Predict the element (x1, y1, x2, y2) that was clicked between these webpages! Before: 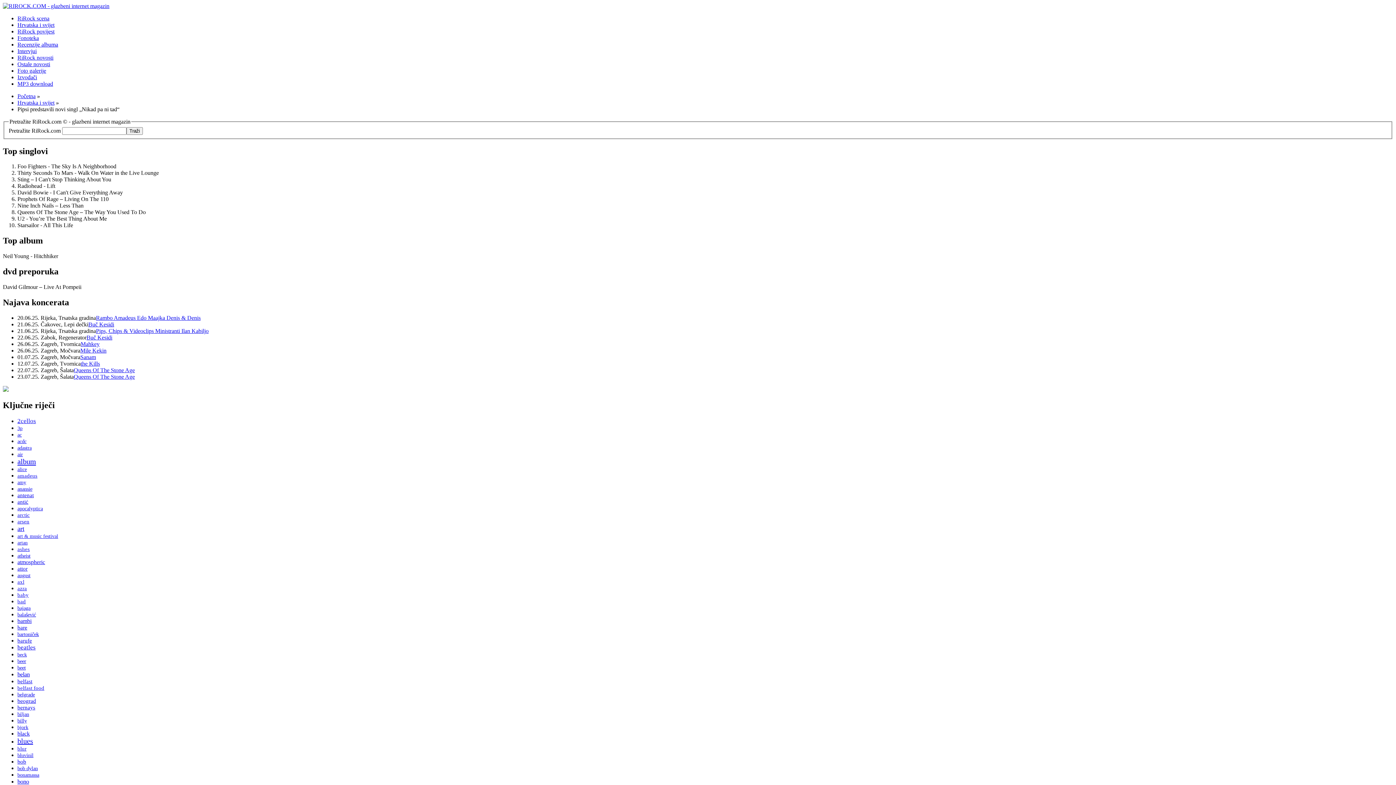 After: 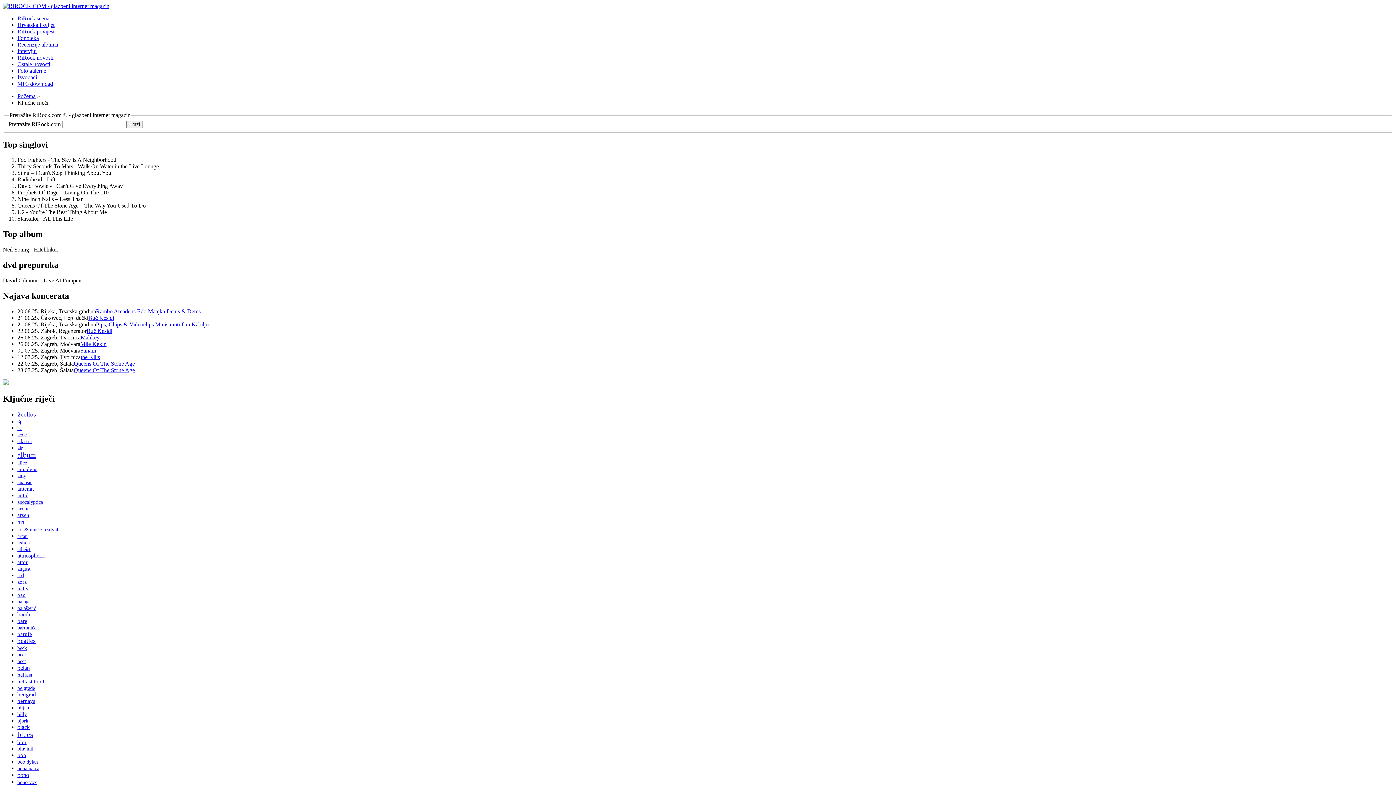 Action: bbox: (17, 605, 30, 611) label: bajaga